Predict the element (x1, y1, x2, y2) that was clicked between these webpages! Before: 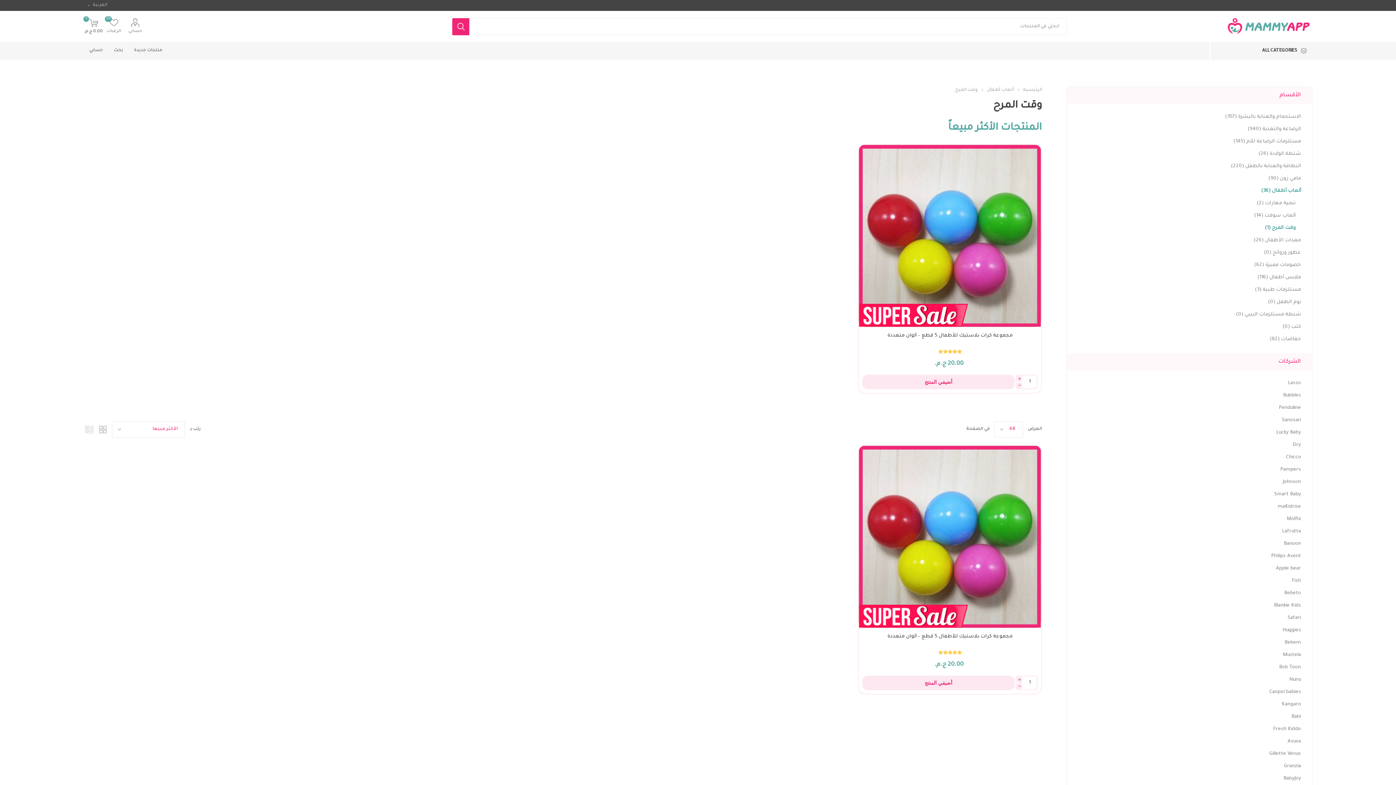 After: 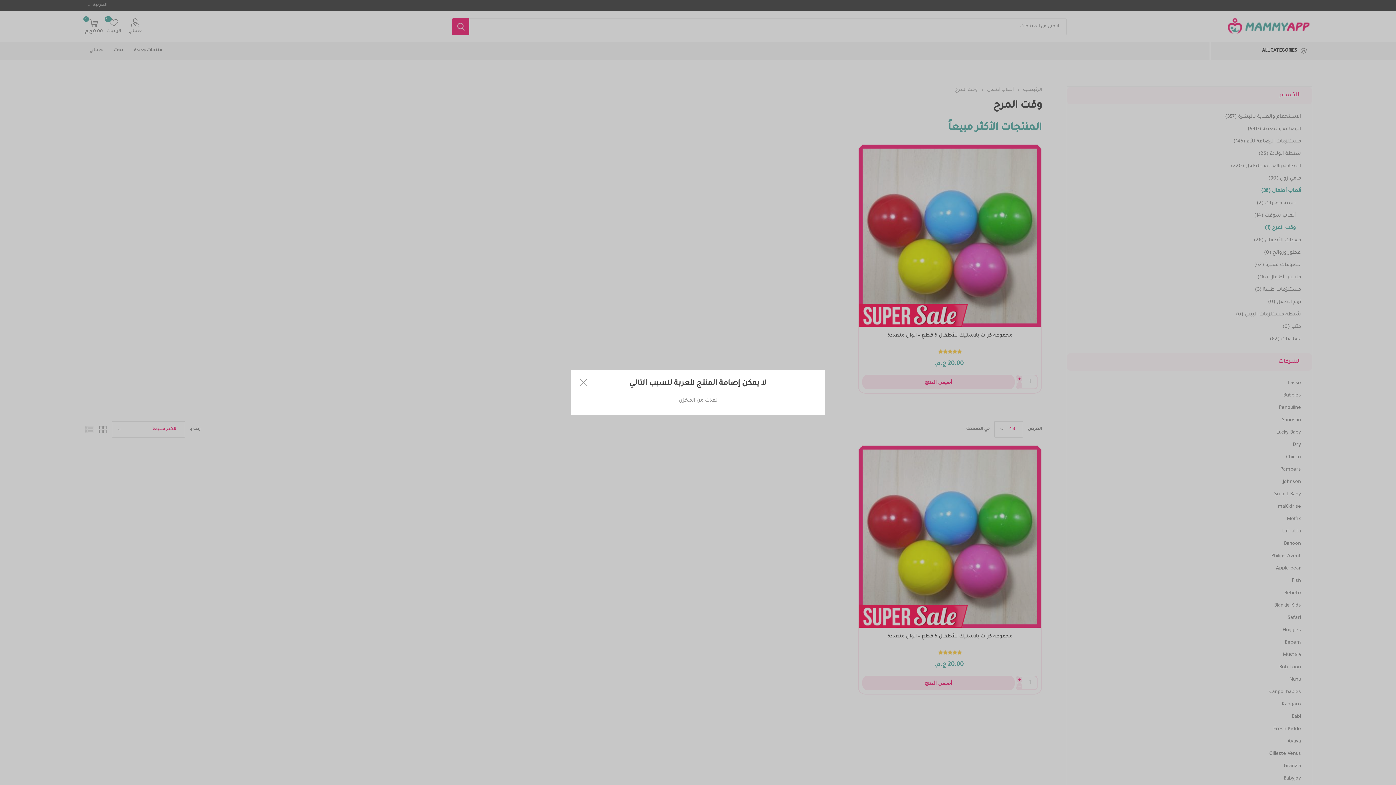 Action: label: أضيفي المنتج bbox: (862, 374, 1014, 389)